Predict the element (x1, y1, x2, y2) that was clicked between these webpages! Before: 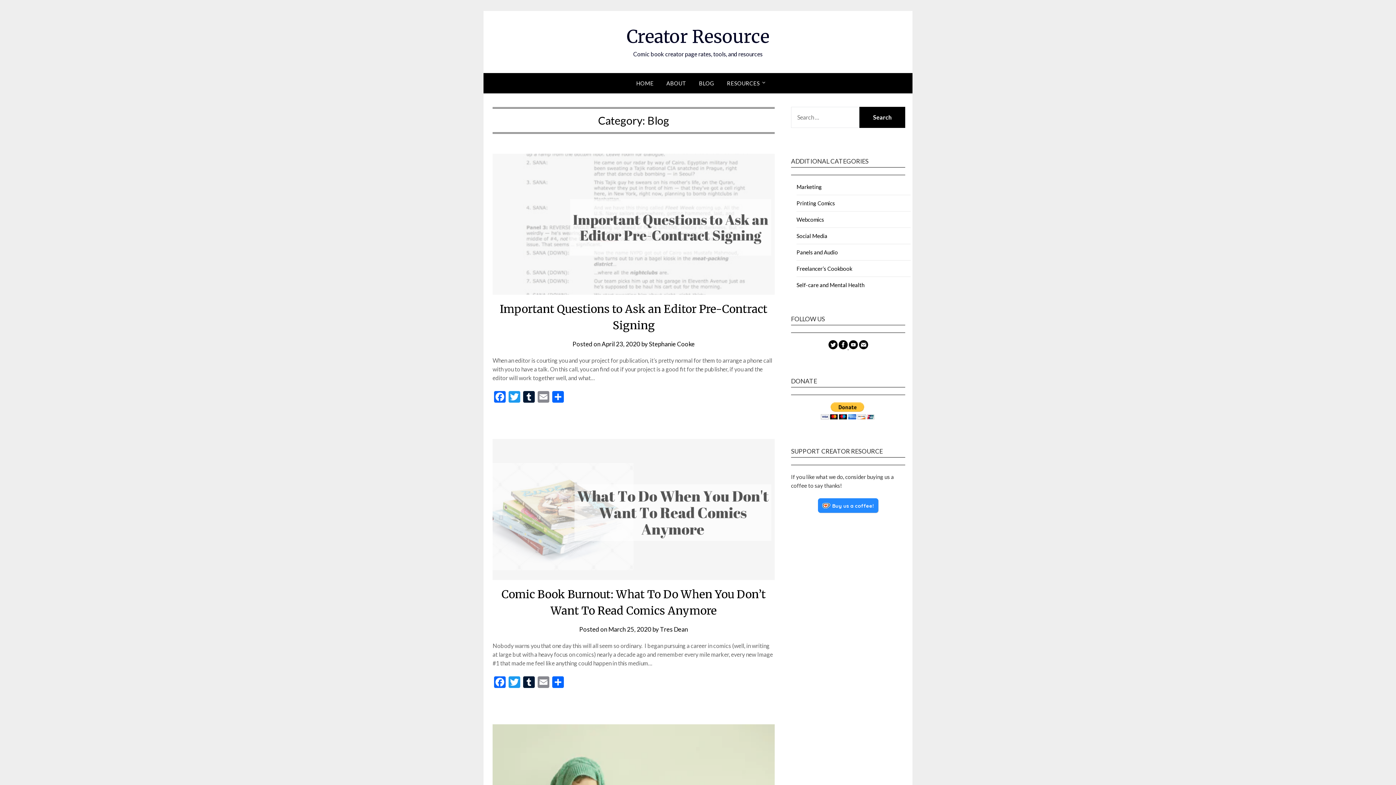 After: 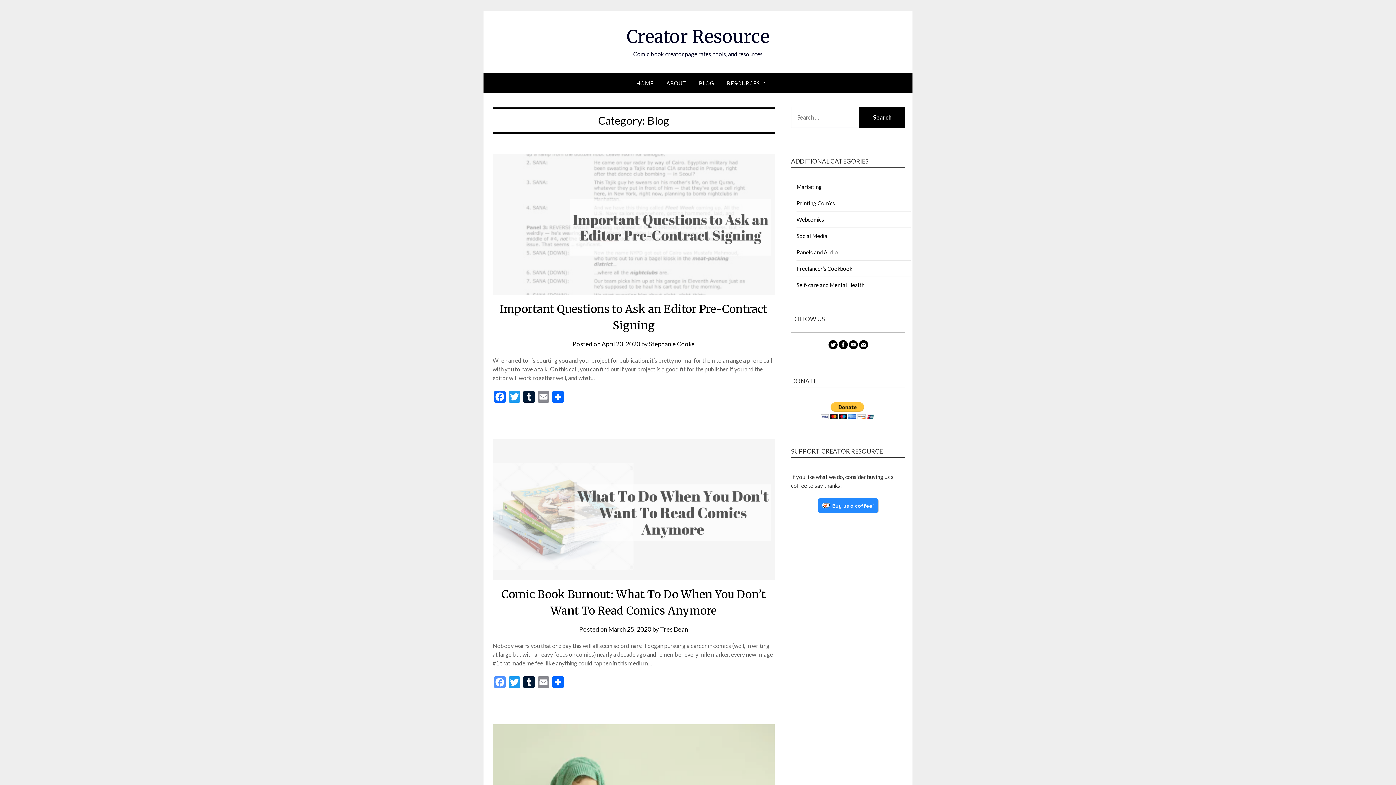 Action: bbox: (492, 676, 507, 689) label: Facebook